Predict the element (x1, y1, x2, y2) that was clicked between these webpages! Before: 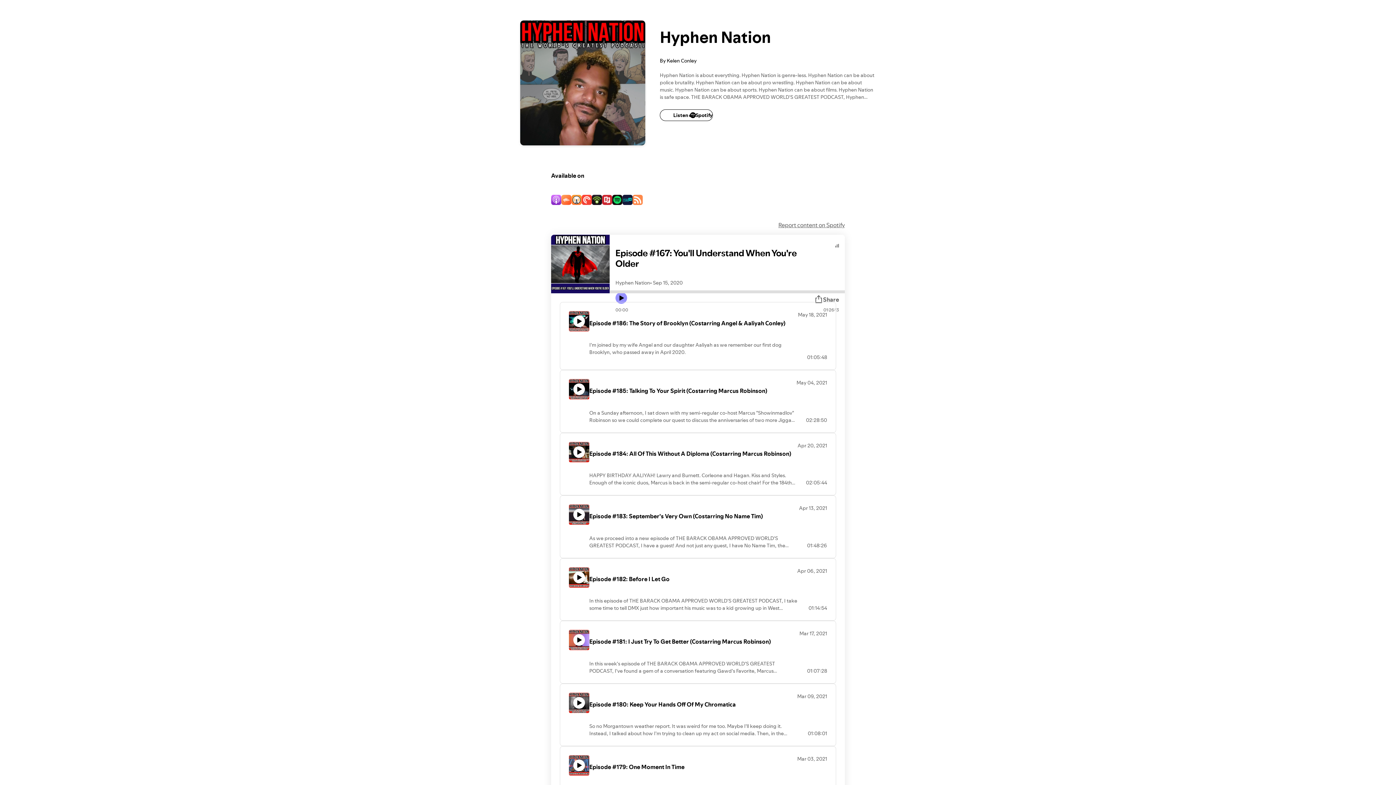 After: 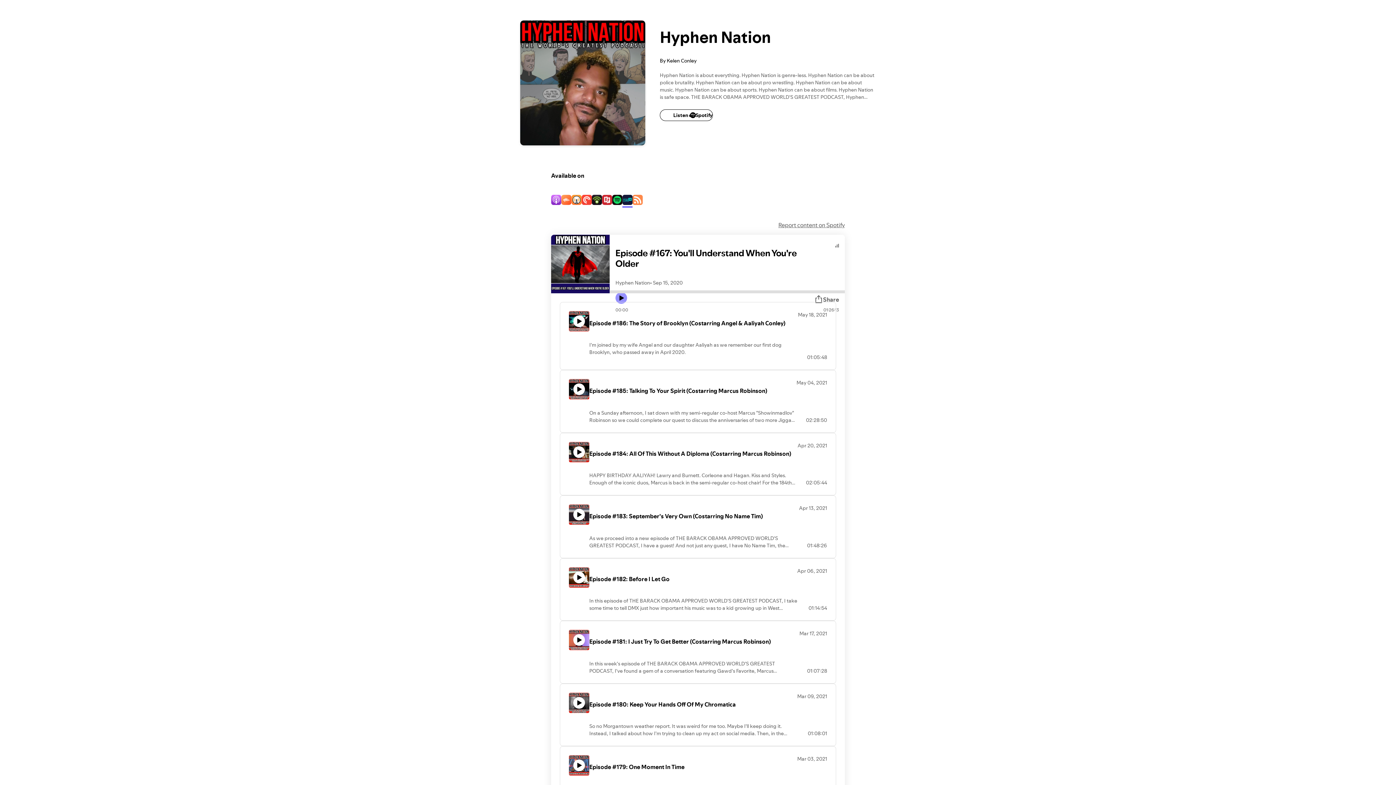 Action: bbox: (622, 195, 632, 206)